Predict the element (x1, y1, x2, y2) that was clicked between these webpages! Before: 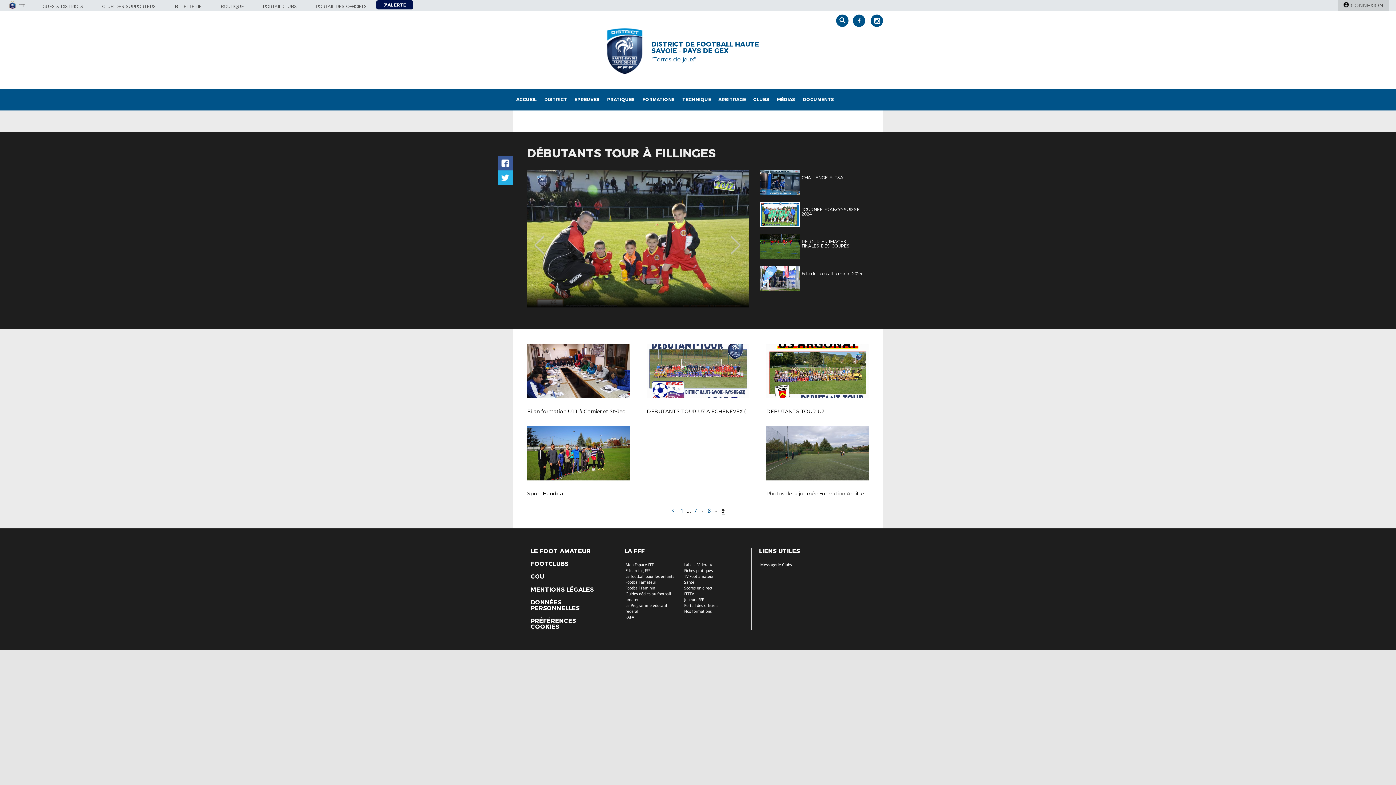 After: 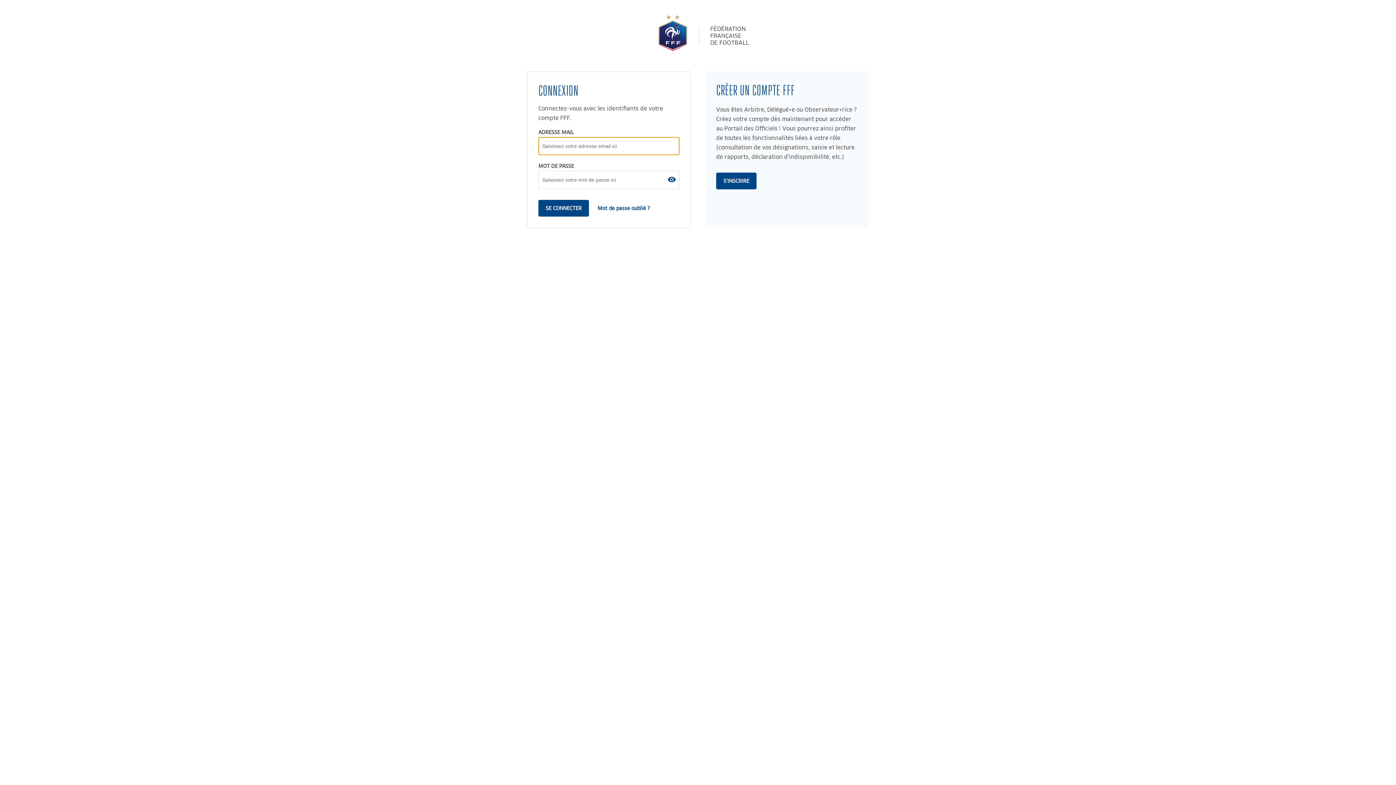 Action: bbox: (315, 4, 366, 8) label: PORTAIL DES OFFICIELS